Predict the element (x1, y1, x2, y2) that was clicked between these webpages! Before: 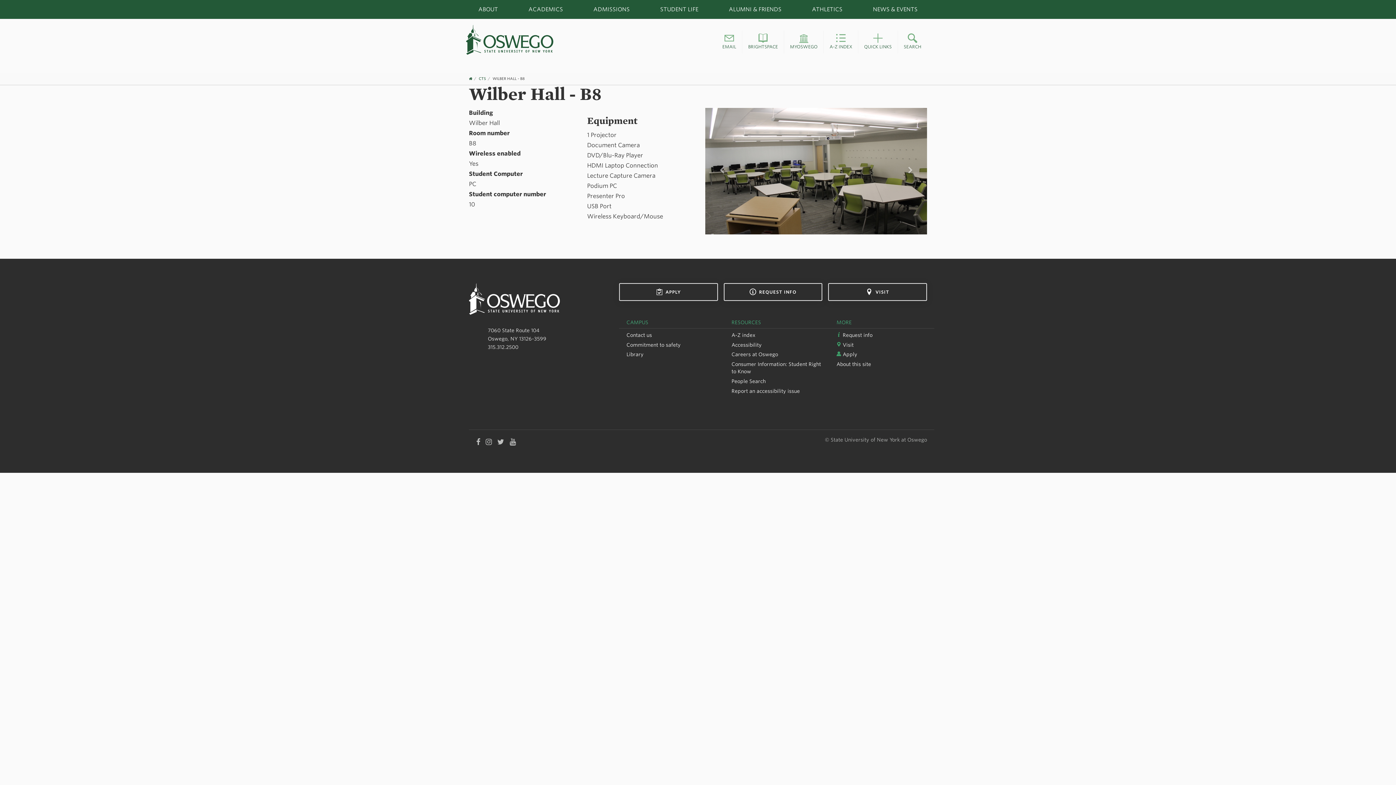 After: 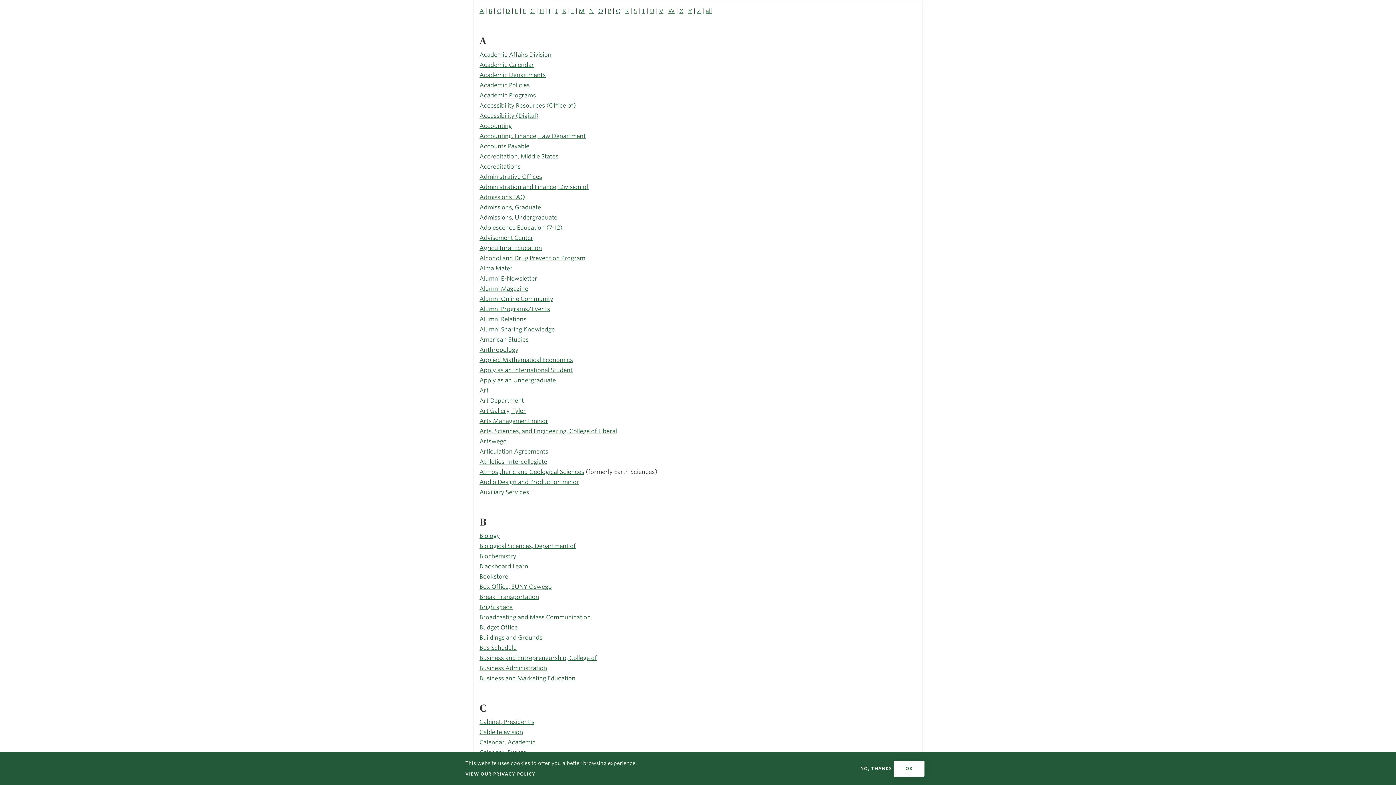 Action: label: A-Z INDEX bbox: (823, 30, 858, 53)